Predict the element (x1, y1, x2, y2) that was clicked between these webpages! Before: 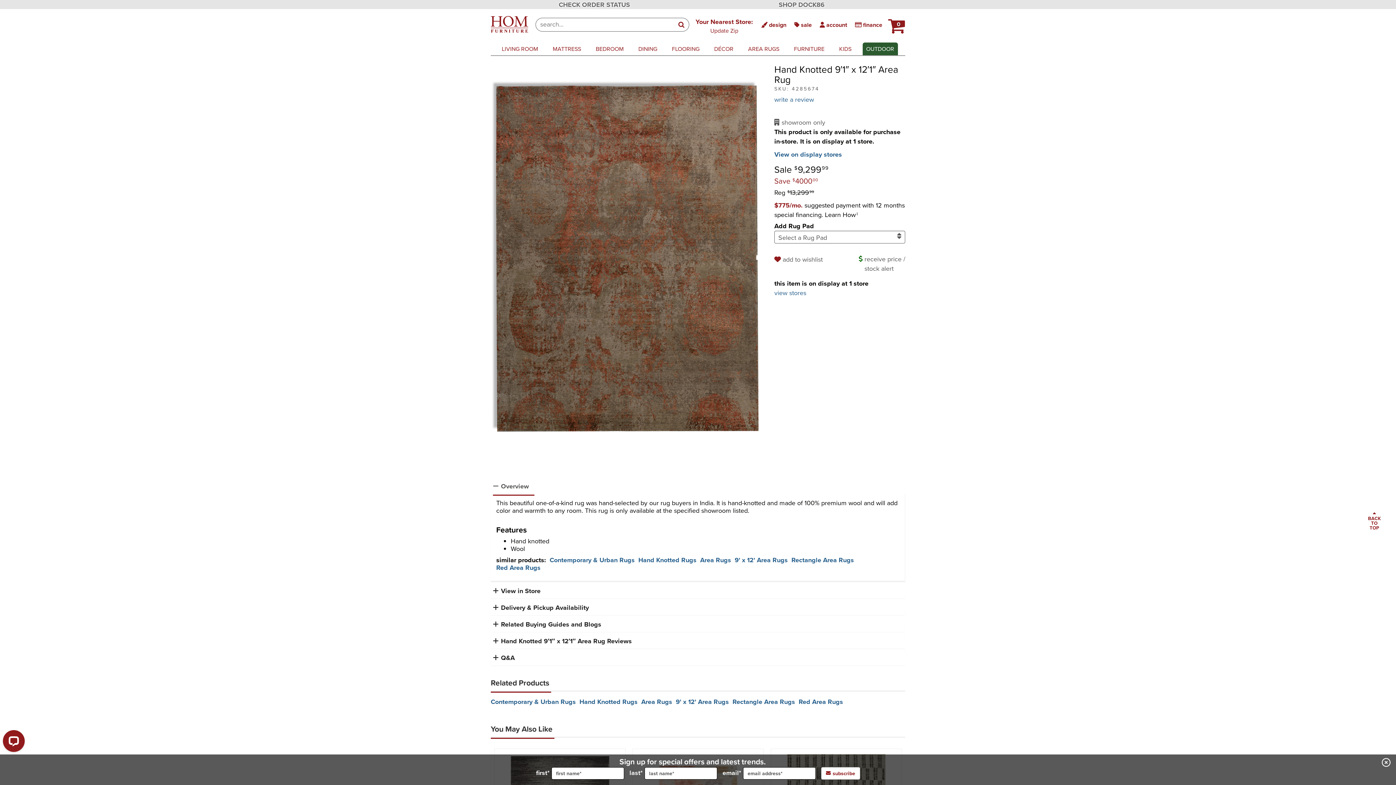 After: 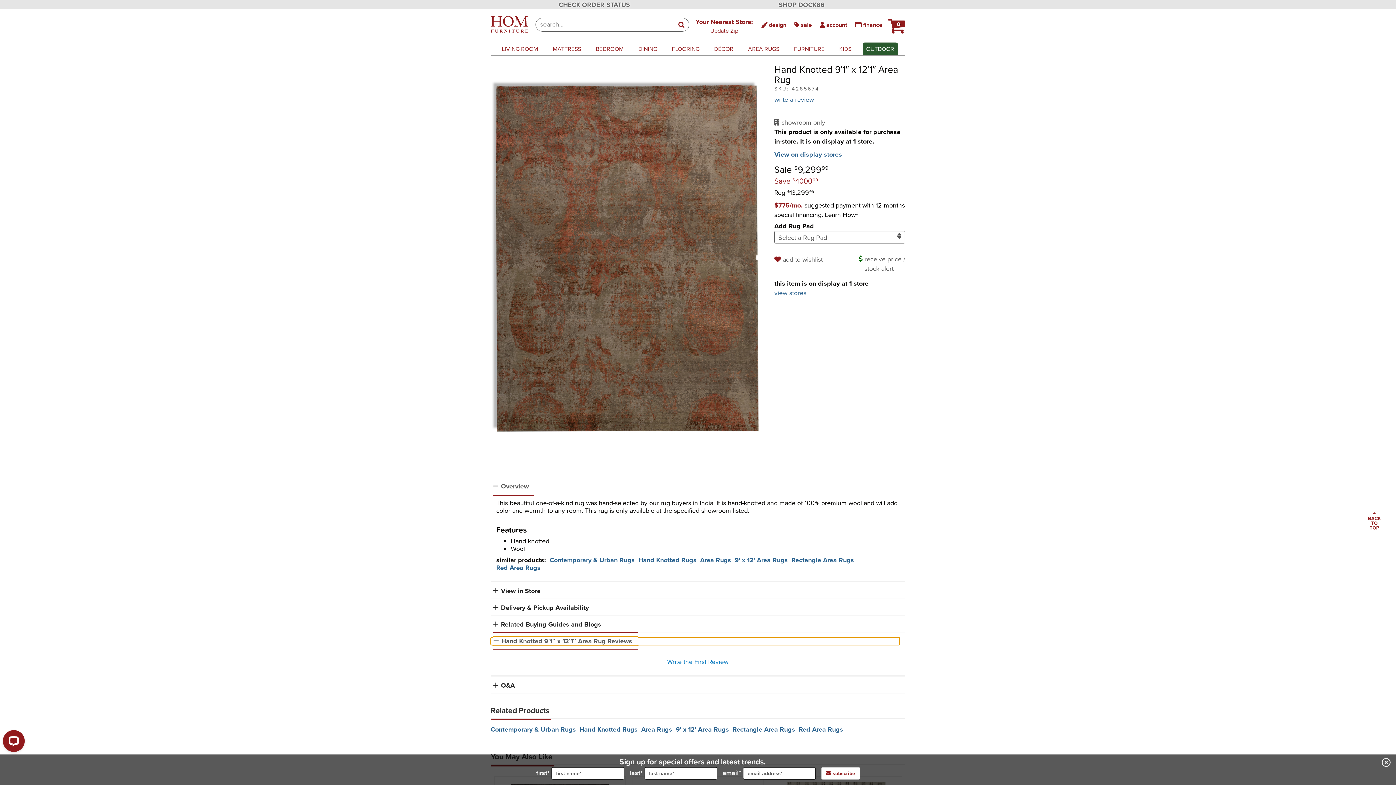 Action: bbox: (490, 637, 900, 645) label:  Hand Knotted 9′1″ x 12′1″ Area Rug Reviews